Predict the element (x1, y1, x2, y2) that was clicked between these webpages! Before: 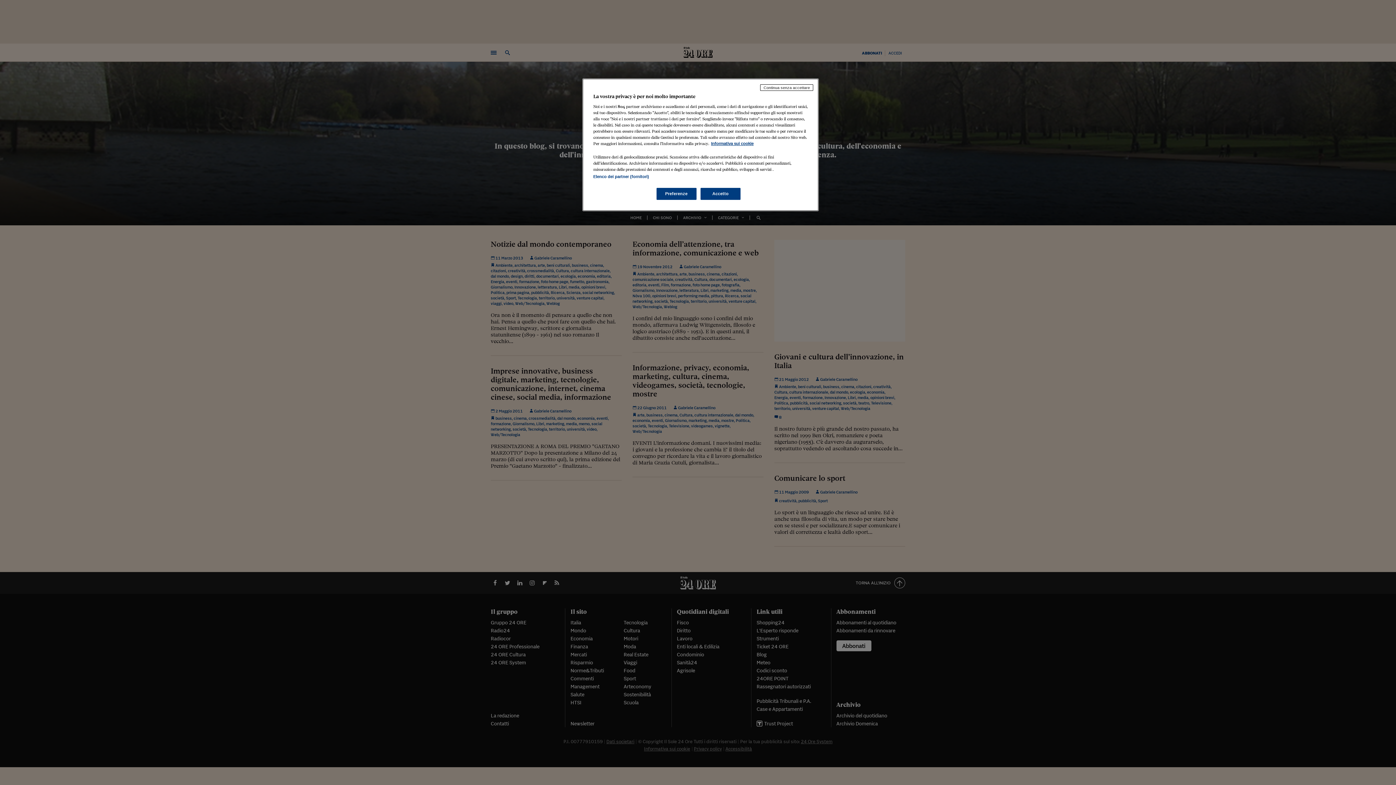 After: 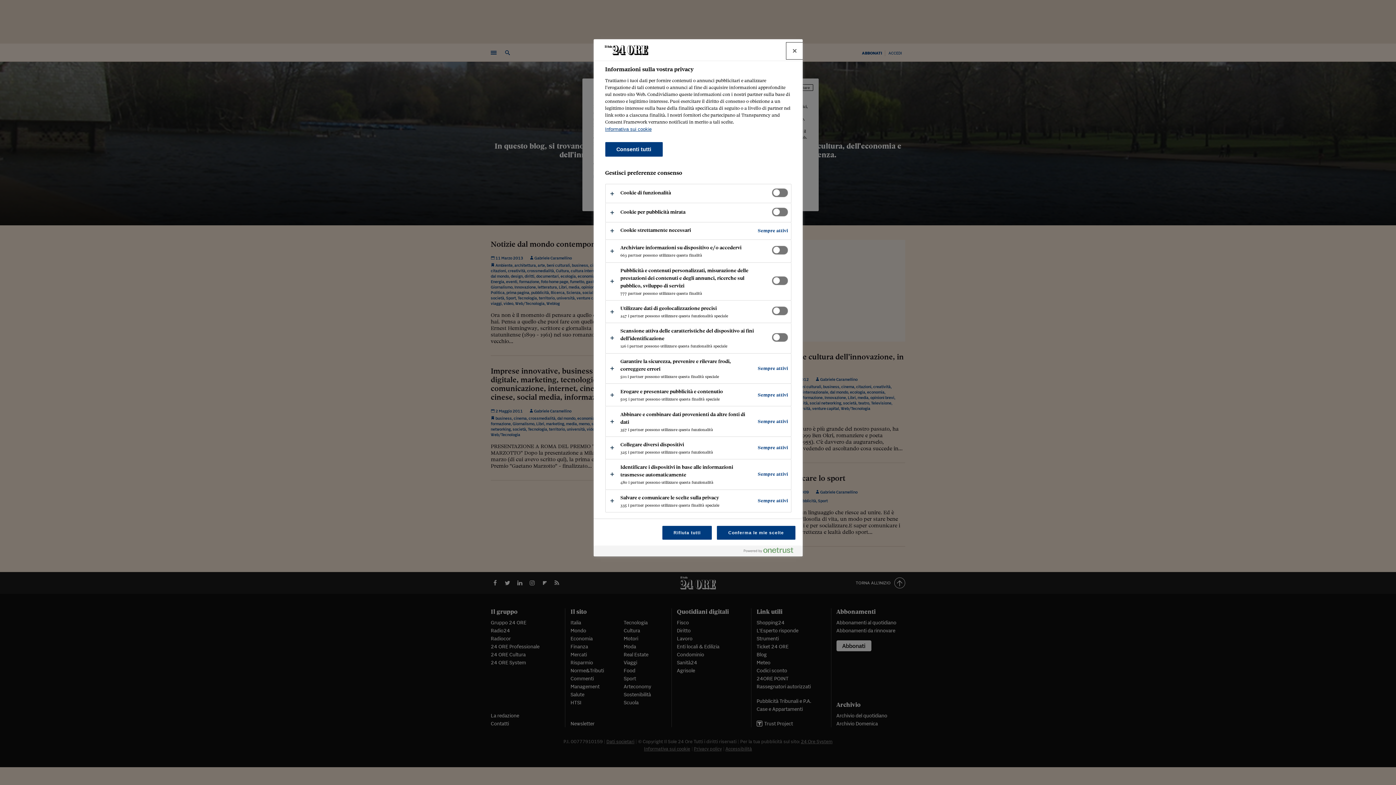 Action: bbox: (656, 188, 696, 200) label: Preferenze